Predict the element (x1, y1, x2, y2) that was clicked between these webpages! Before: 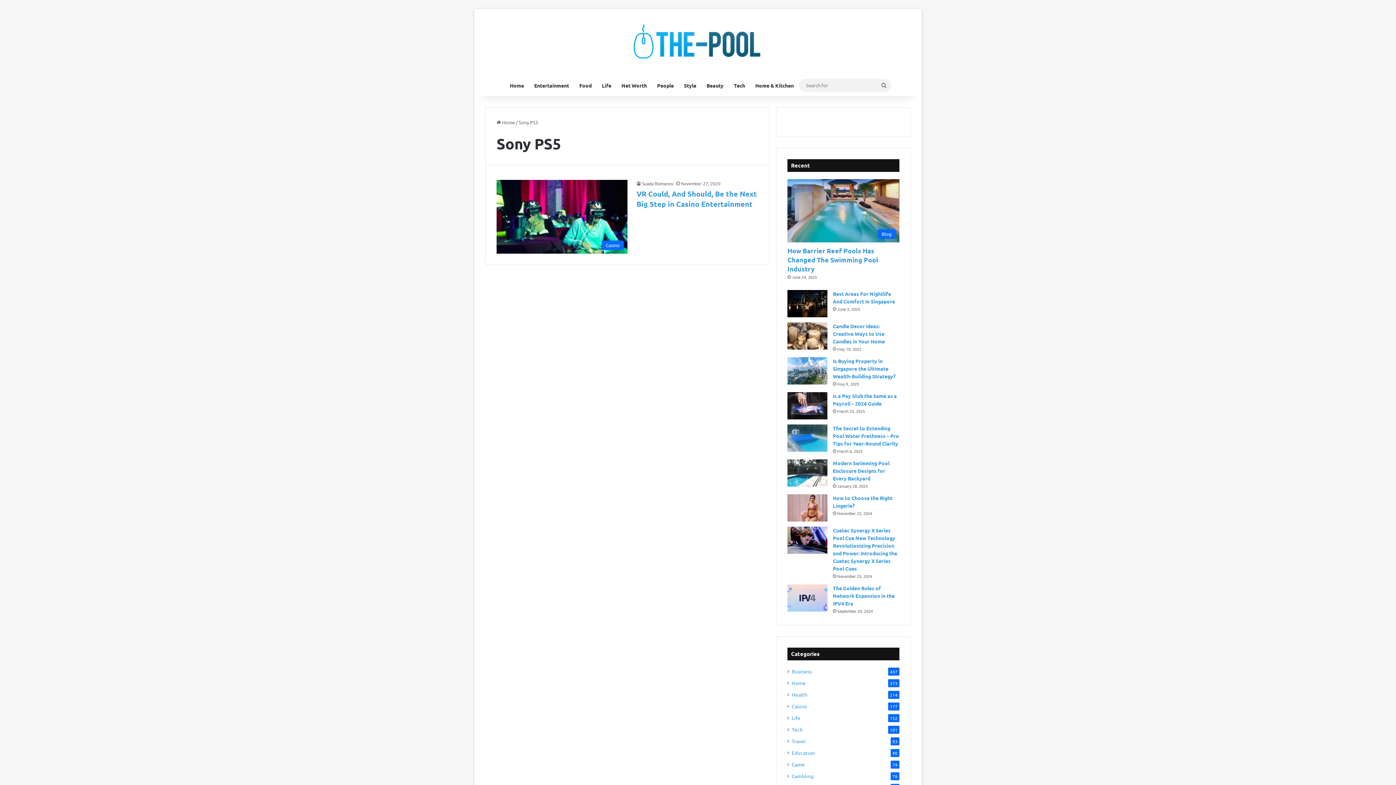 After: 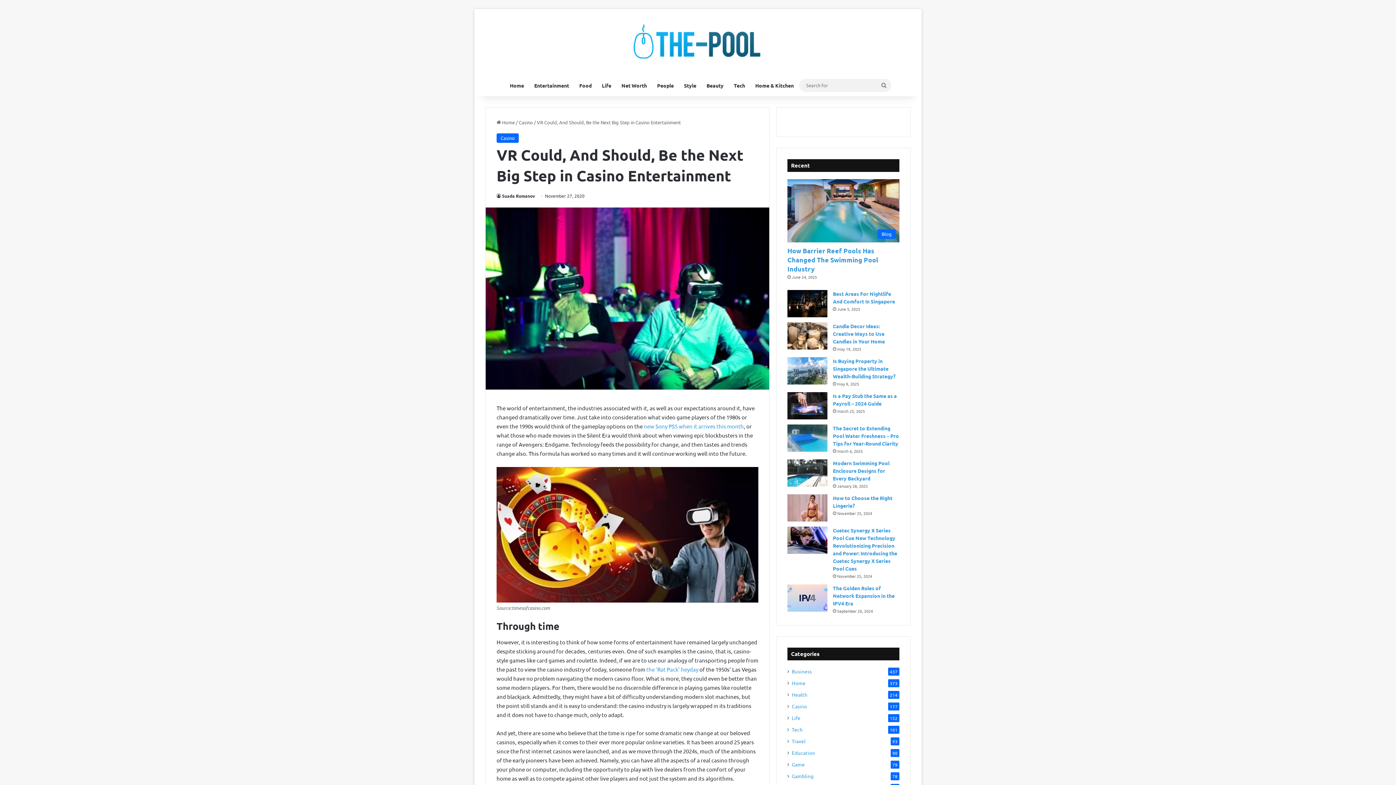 Action: bbox: (496, 180, 627, 253) label: VR Could, And Should, Be the Next Big Step in Casino Entertainment